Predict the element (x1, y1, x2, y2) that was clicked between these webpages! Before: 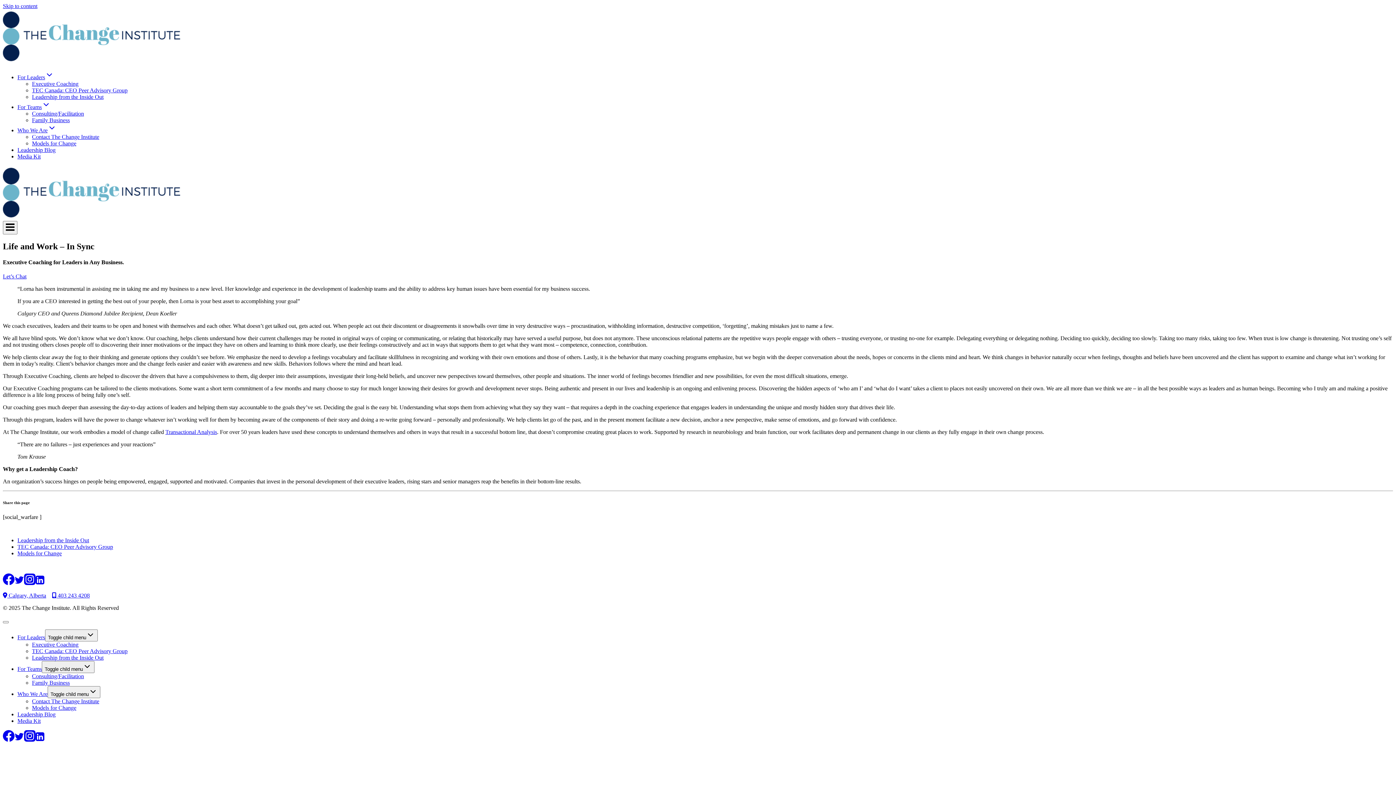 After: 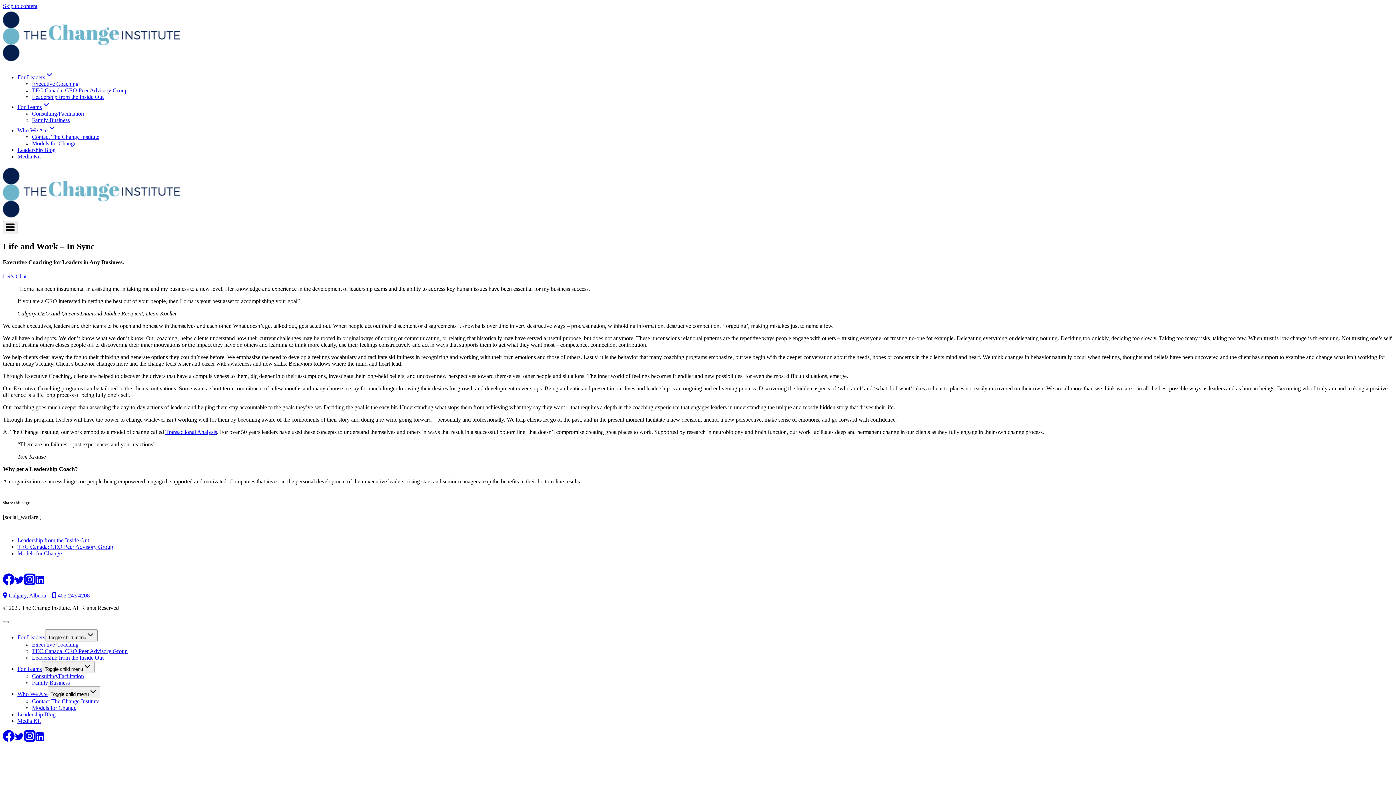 Action: bbox: (24, 580, 35, 586) label: Instagram